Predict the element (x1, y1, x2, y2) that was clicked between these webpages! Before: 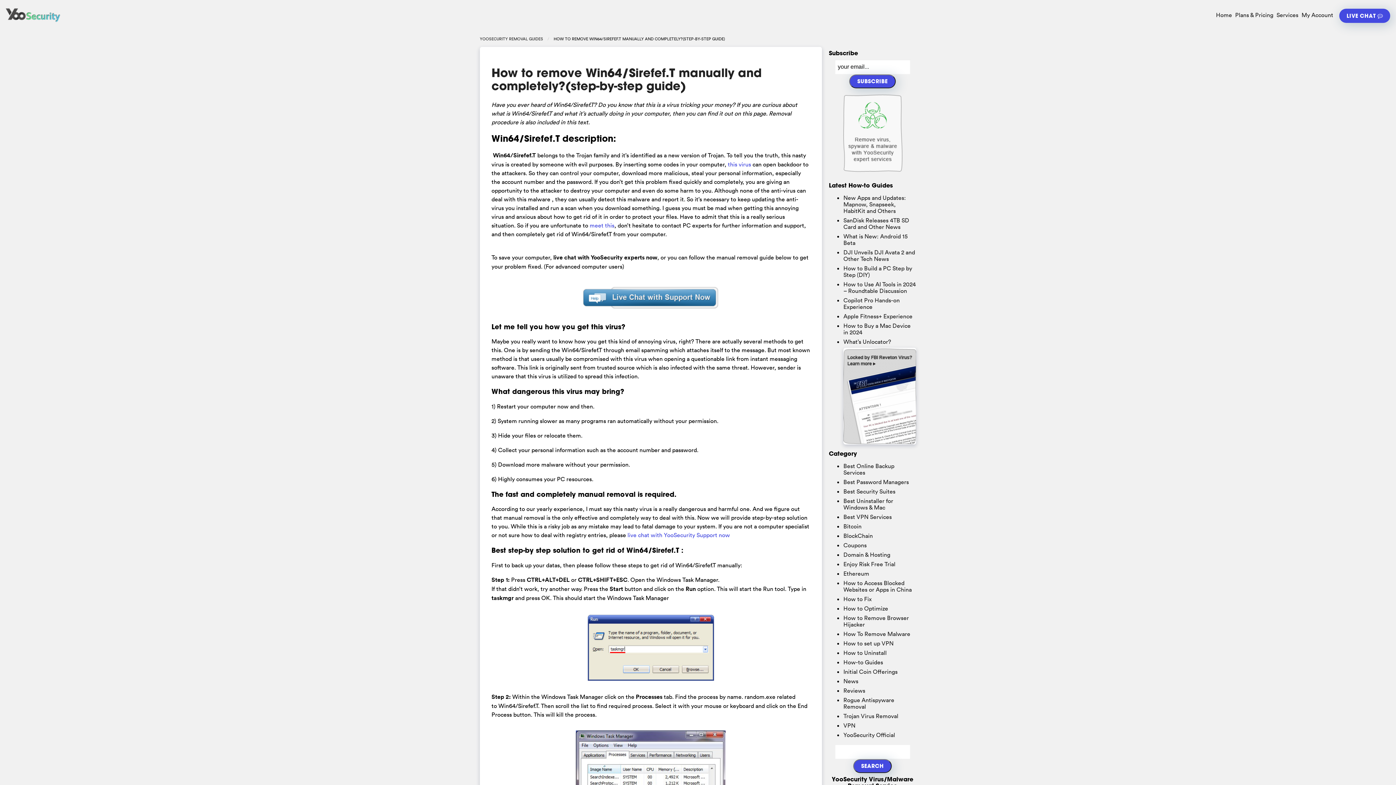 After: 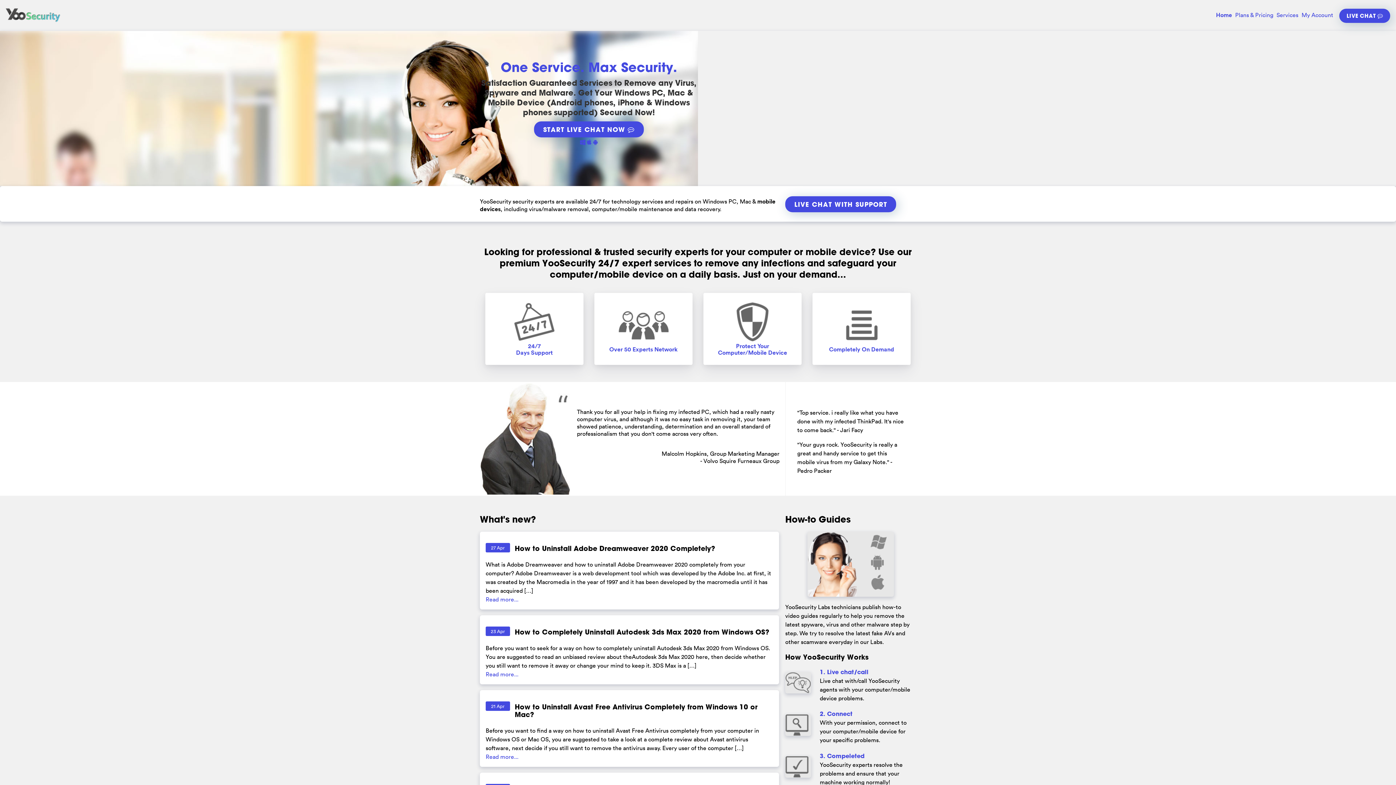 Action: bbox: (5, 18, 60, 25)